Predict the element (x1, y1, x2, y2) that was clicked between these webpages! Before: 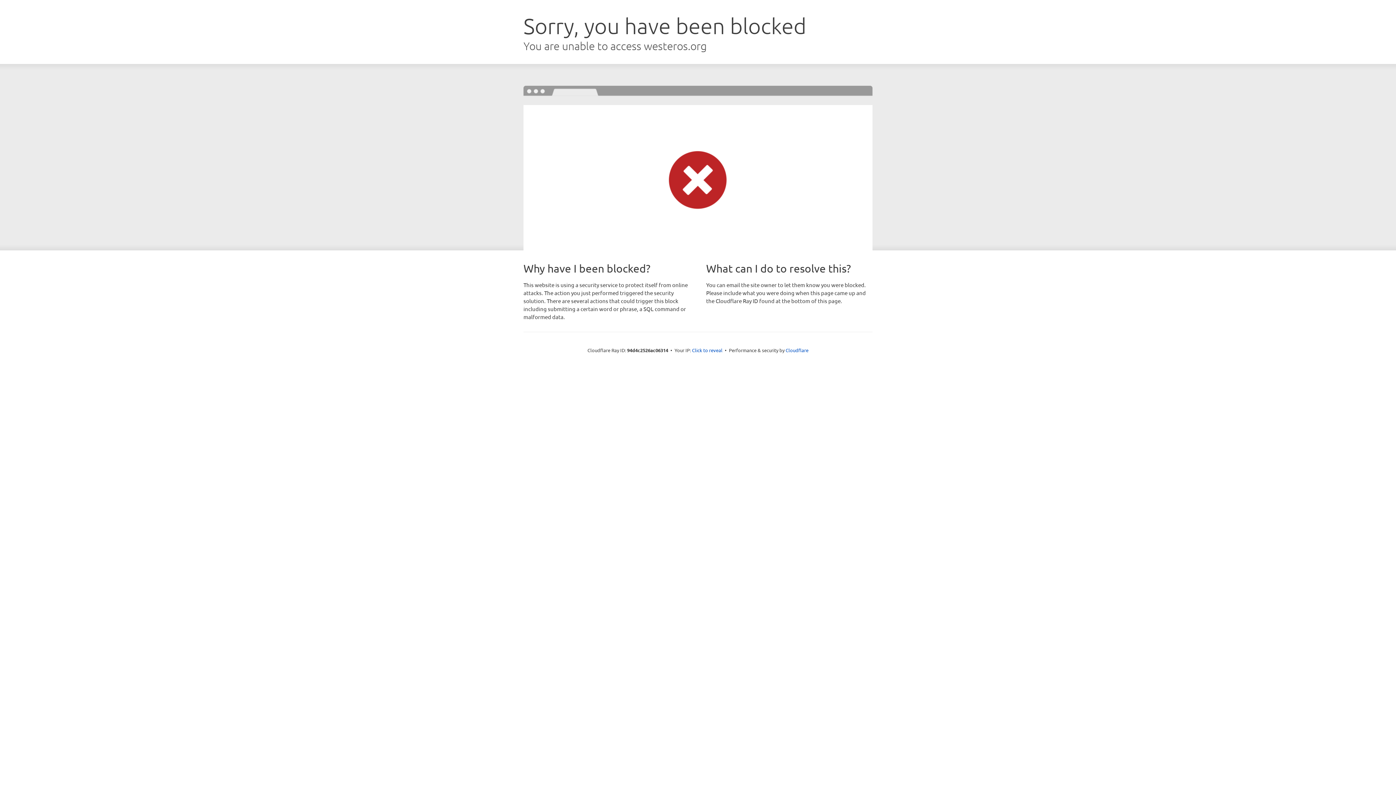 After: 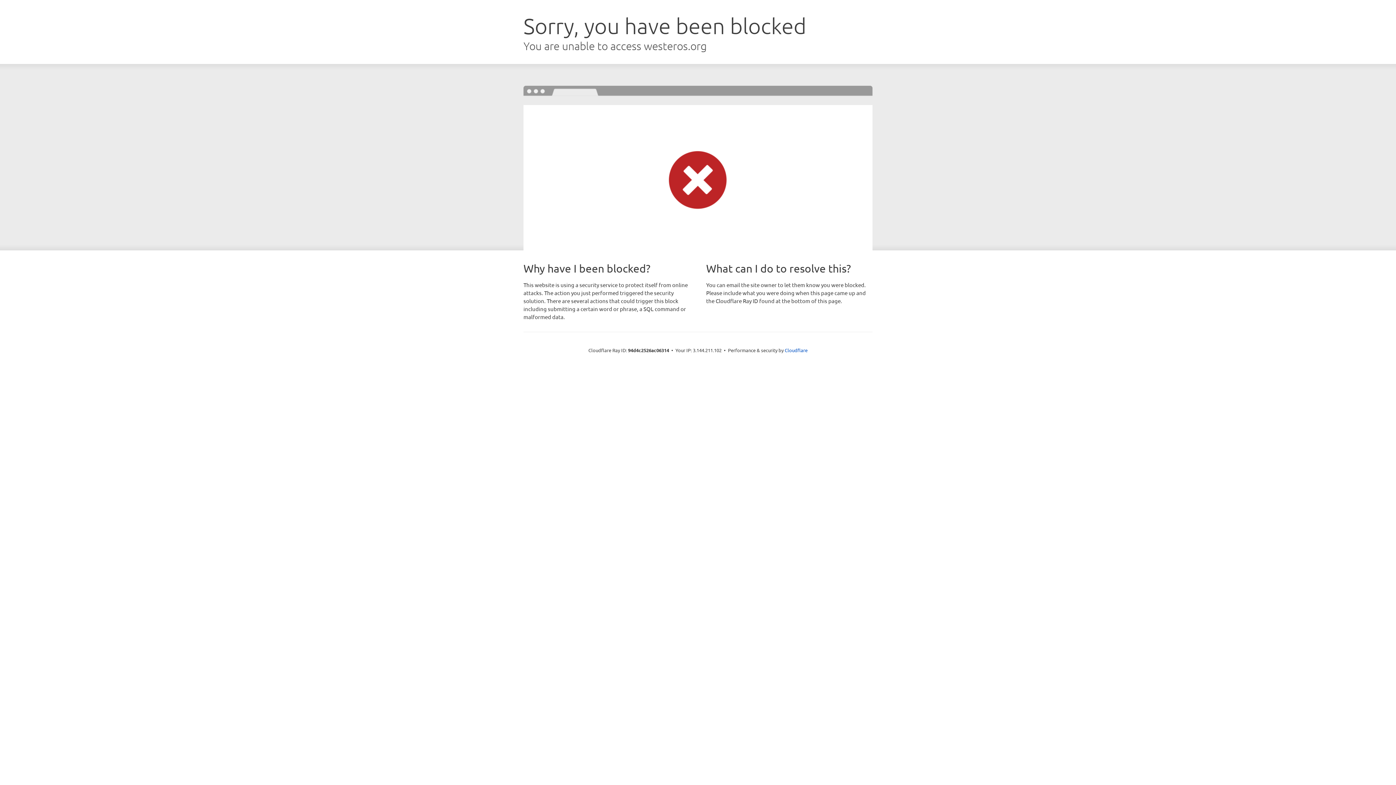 Action: label: Click to reveal bbox: (692, 346, 722, 353)